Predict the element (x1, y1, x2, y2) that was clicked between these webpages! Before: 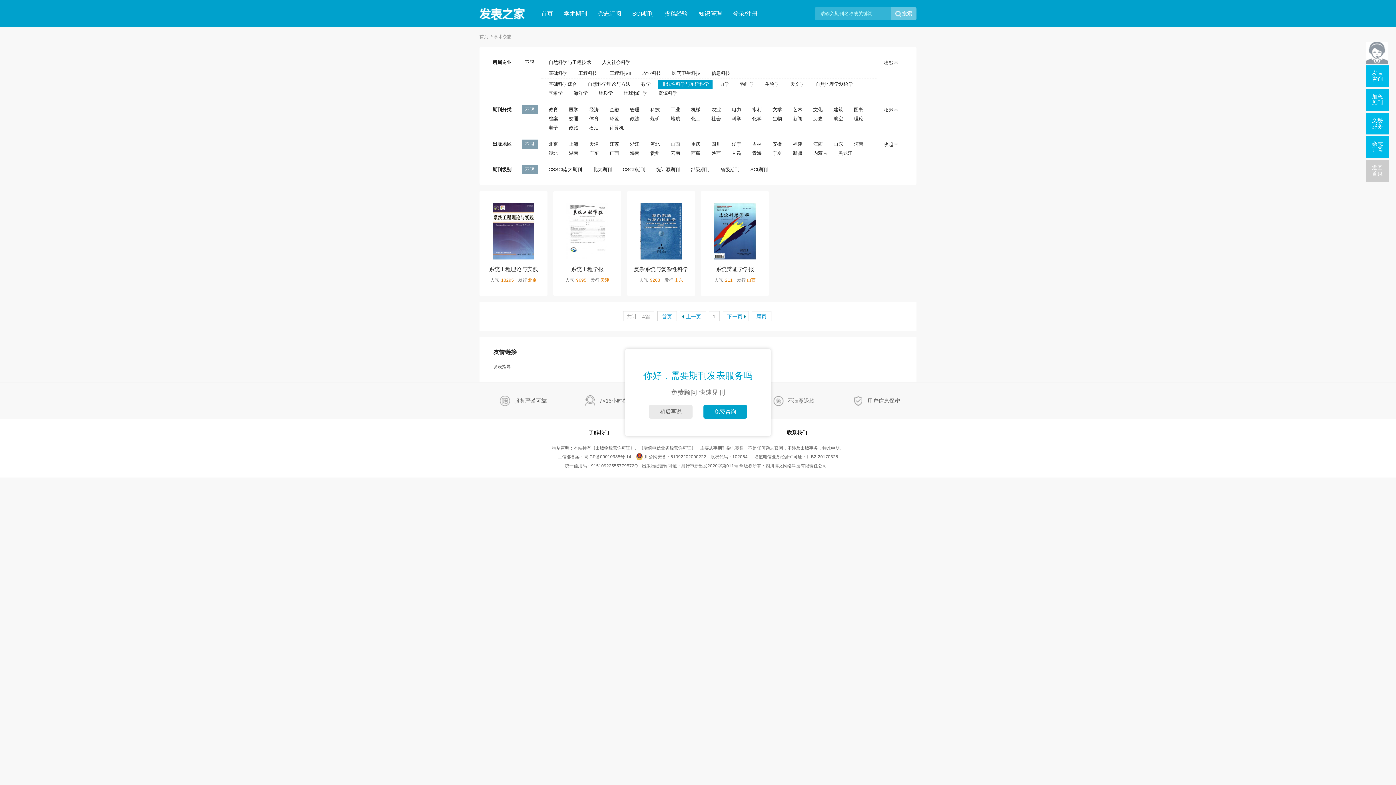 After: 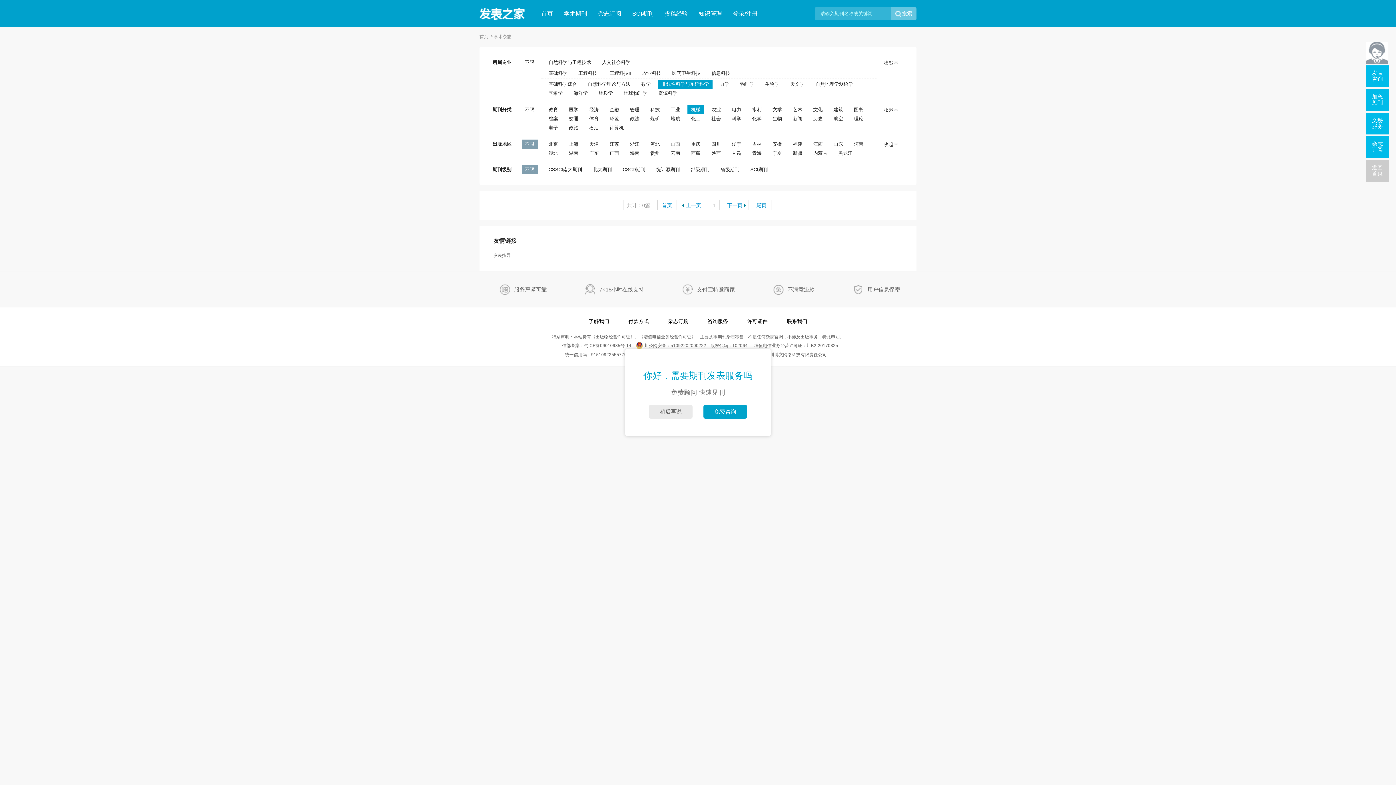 Action: bbox: (687, 105, 704, 114) label: 机械